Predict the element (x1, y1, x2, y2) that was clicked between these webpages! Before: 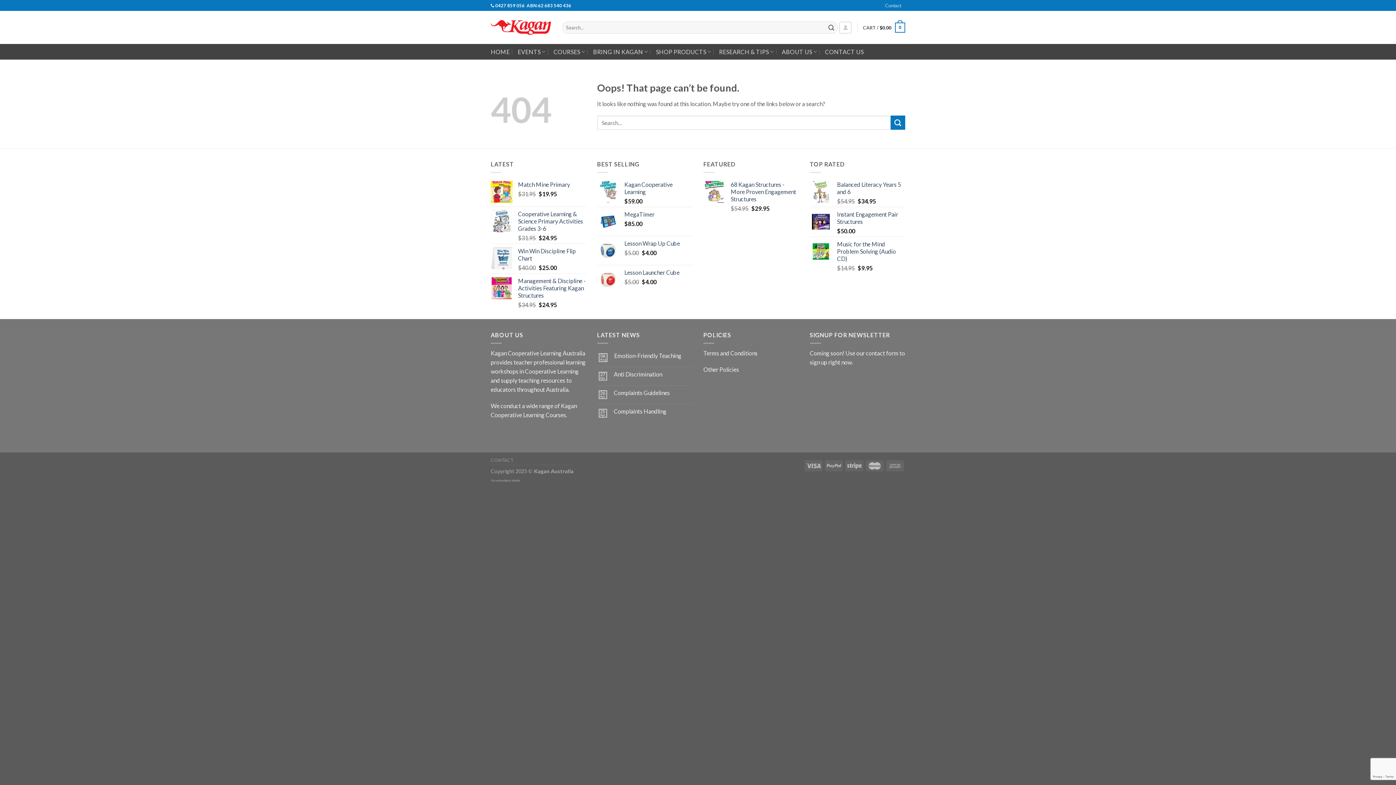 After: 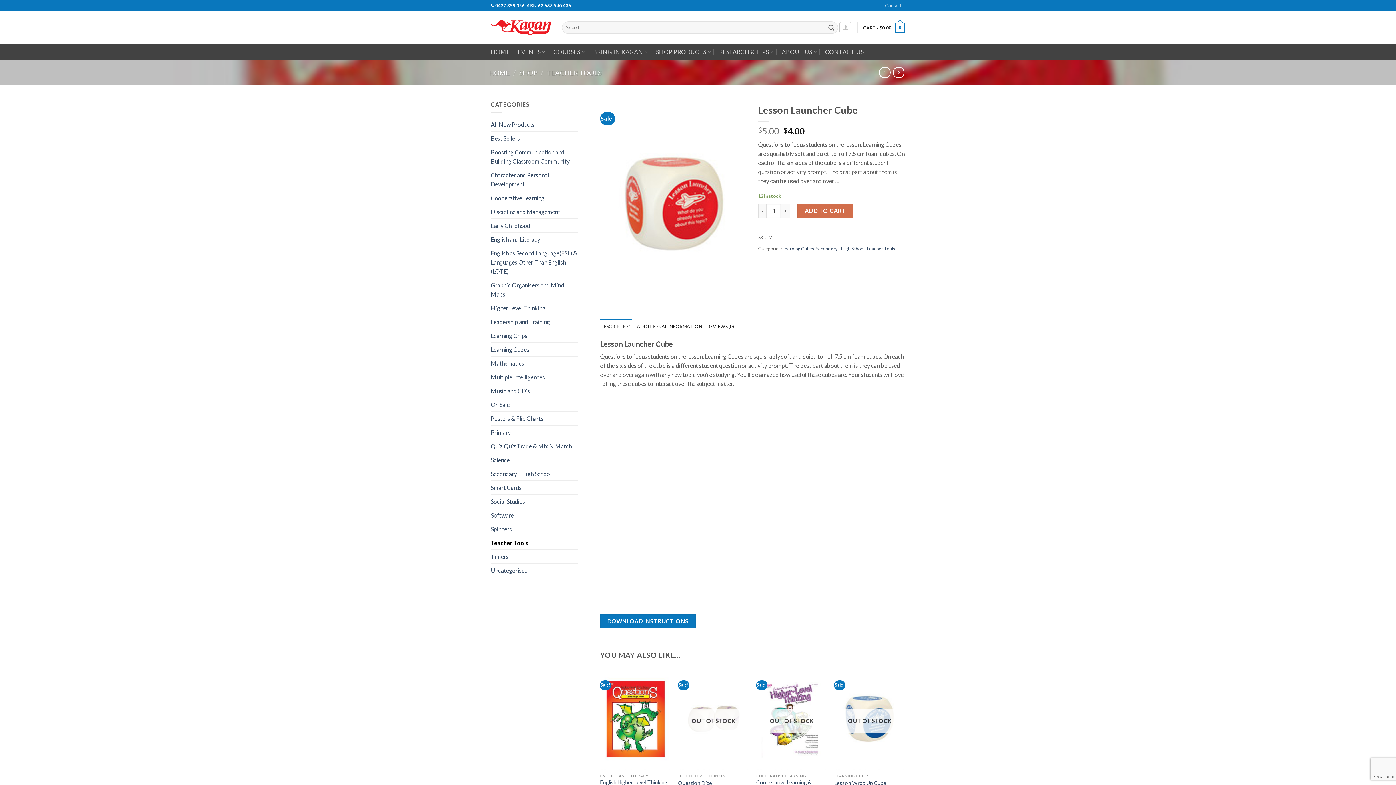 Action: label: Lesson Launcher Cube bbox: (624, 269, 692, 276)